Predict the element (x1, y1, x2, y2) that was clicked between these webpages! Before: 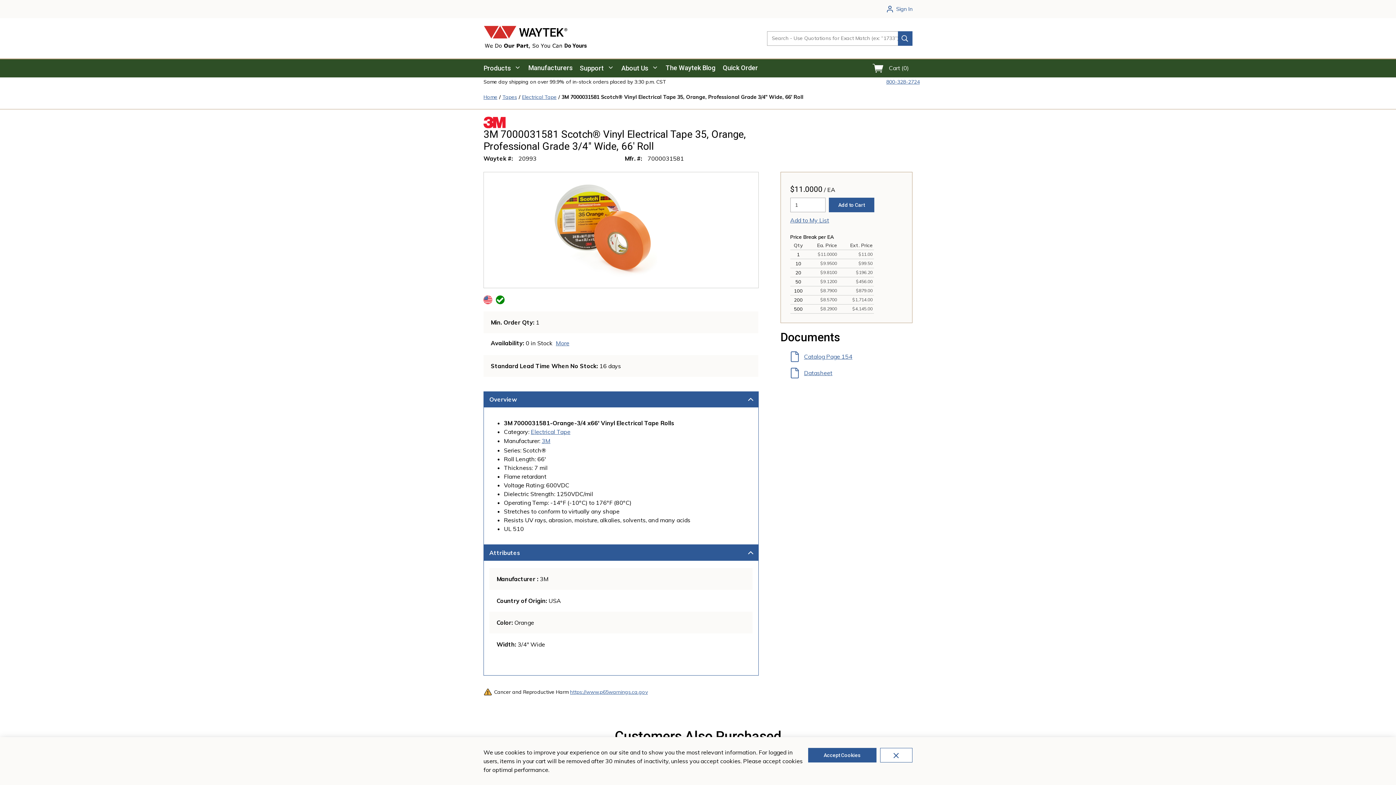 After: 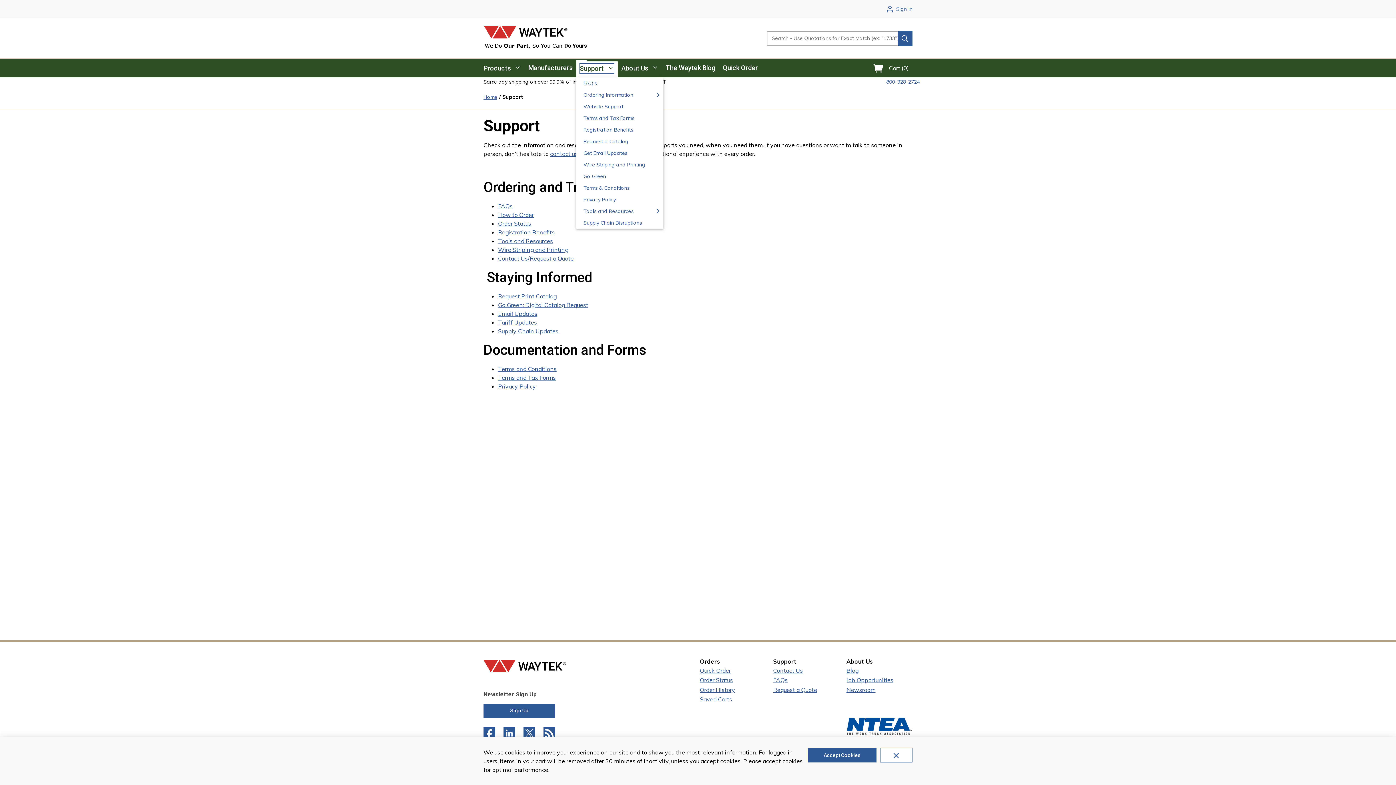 Action: label: Support bbox: (576, 59, 617, 77)